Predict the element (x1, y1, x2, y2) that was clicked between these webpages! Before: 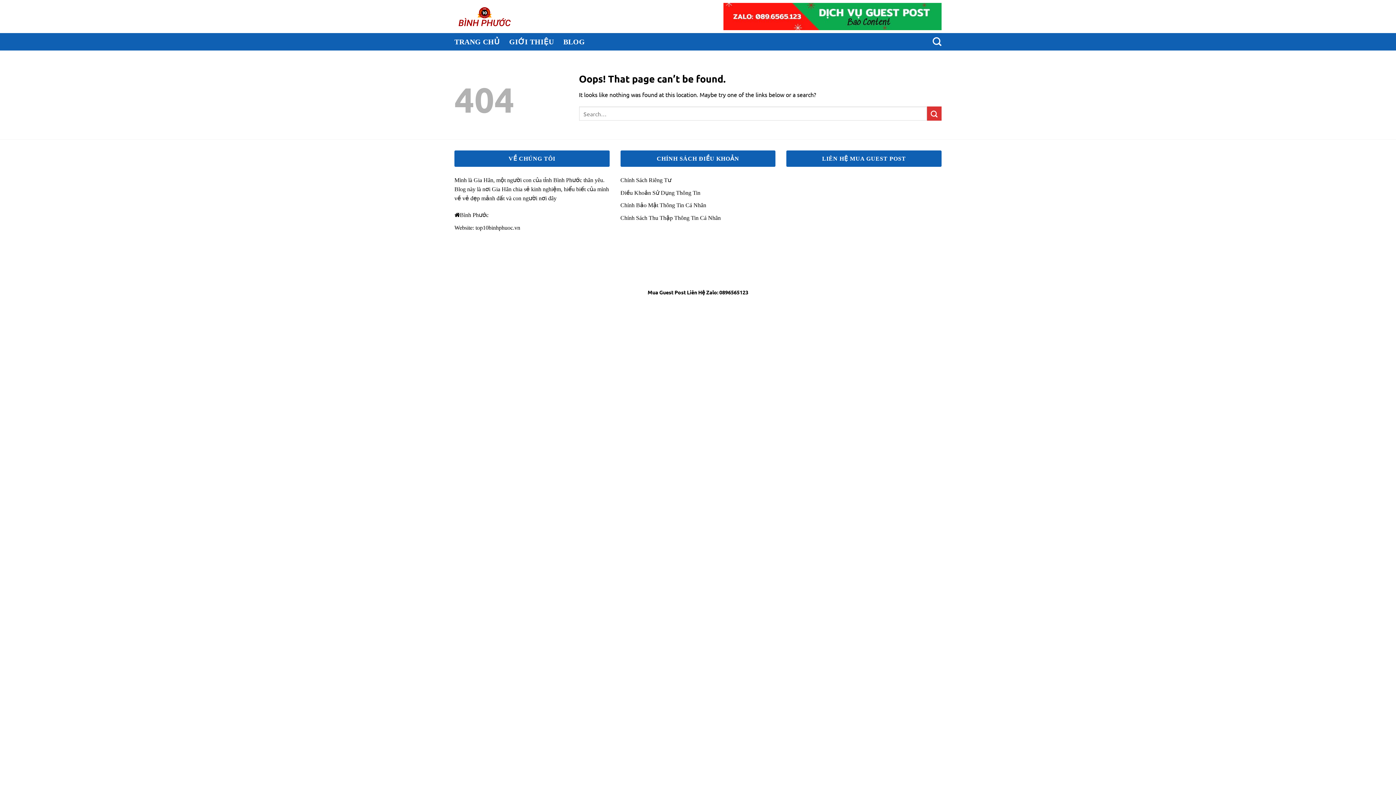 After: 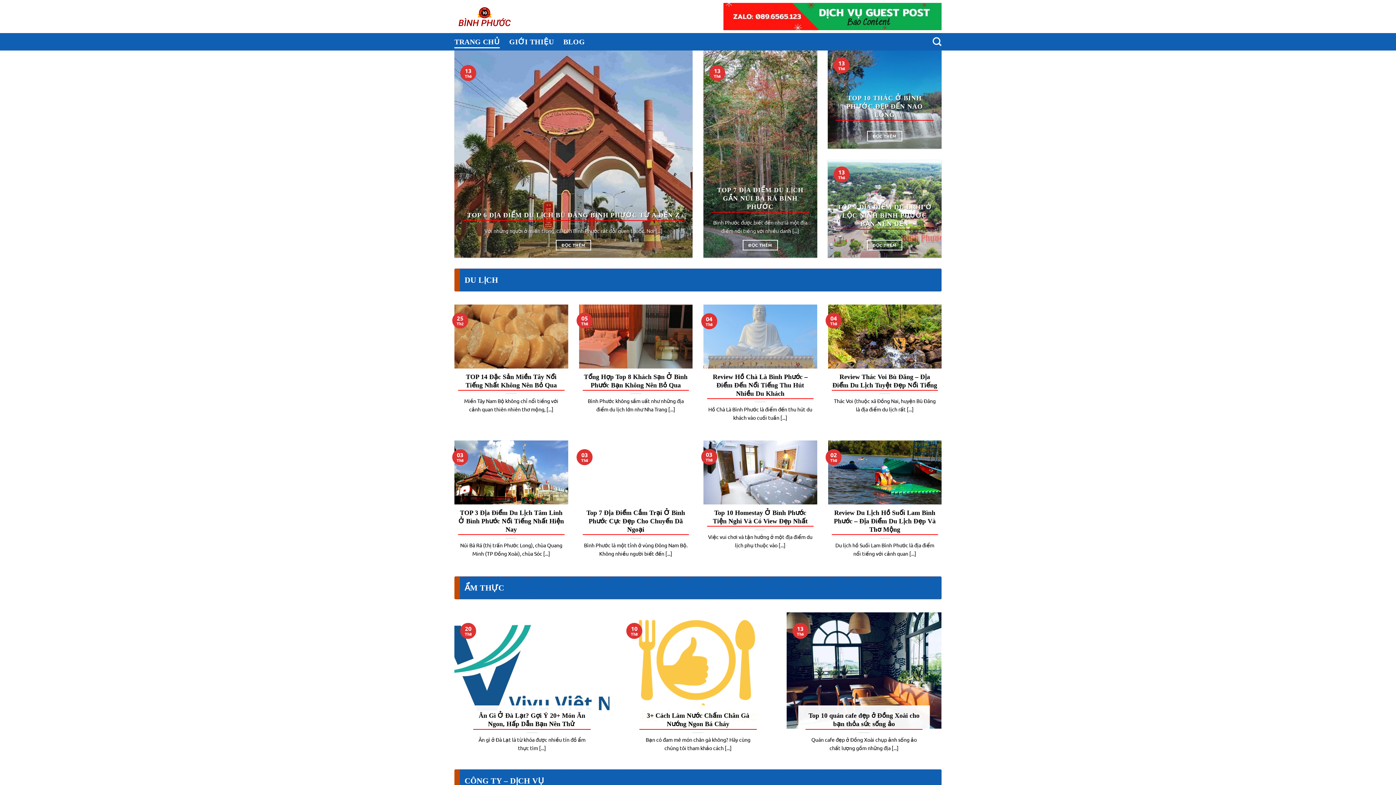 Action: label: TRANG CHỦ bbox: (454, 35, 499, 48)